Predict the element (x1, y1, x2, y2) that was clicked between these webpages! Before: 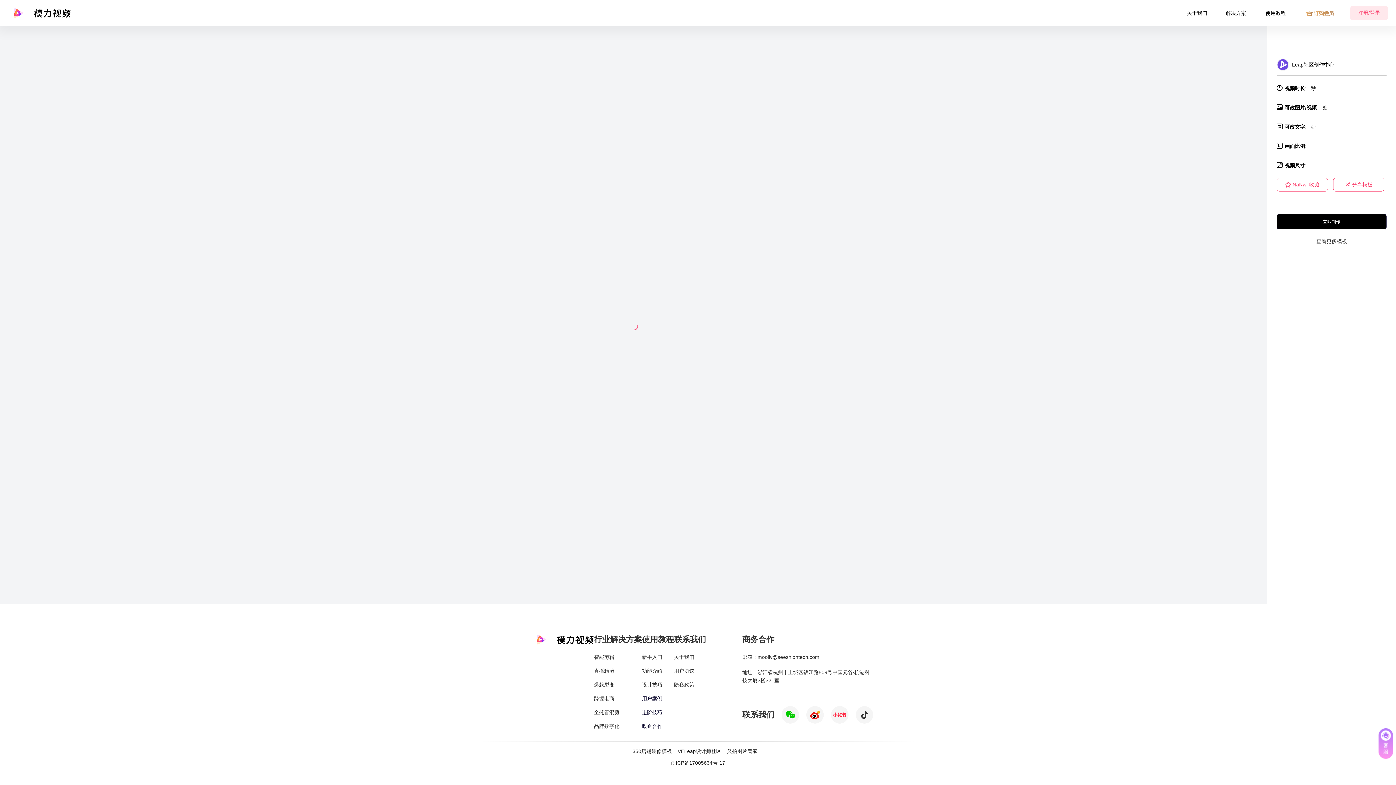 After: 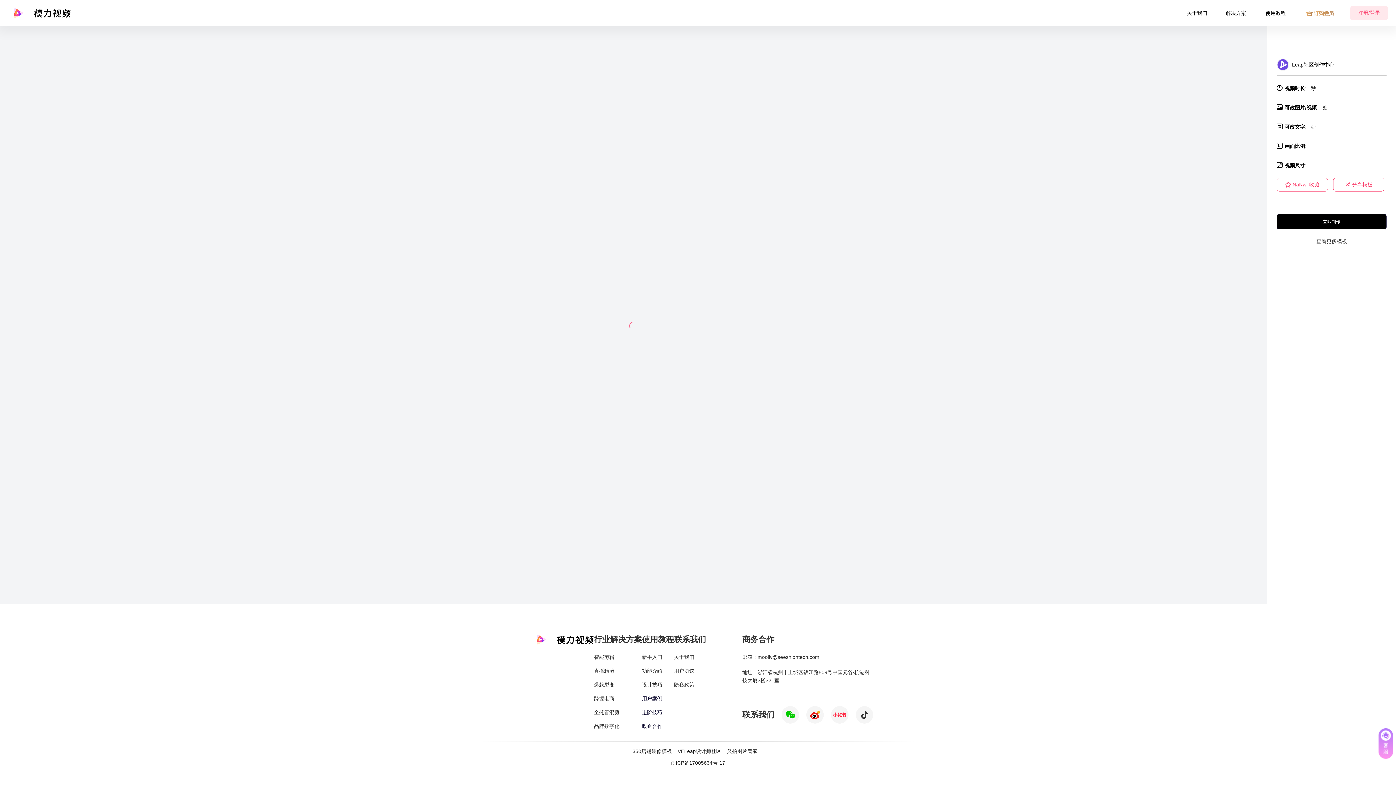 Action: bbox: (642, 653, 662, 661) label: 新手入门